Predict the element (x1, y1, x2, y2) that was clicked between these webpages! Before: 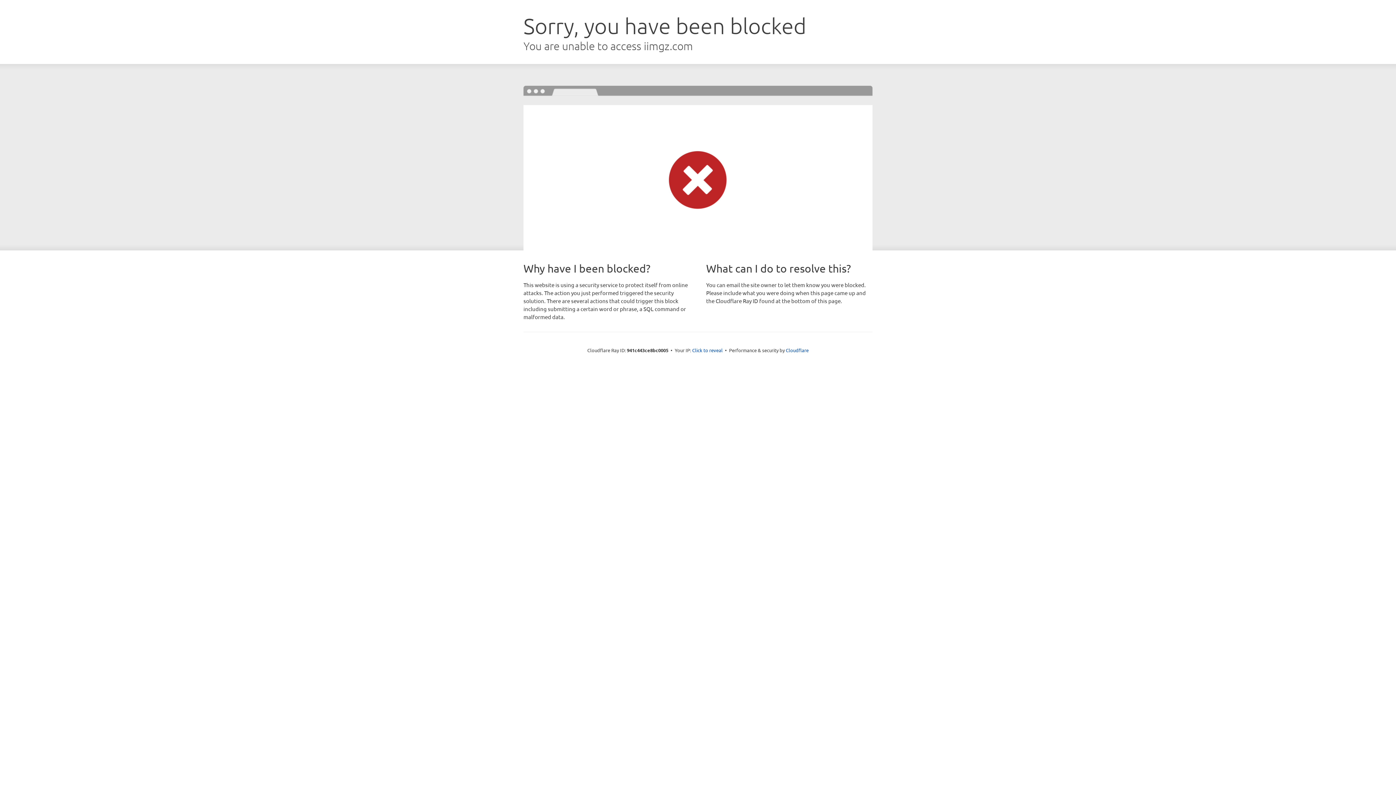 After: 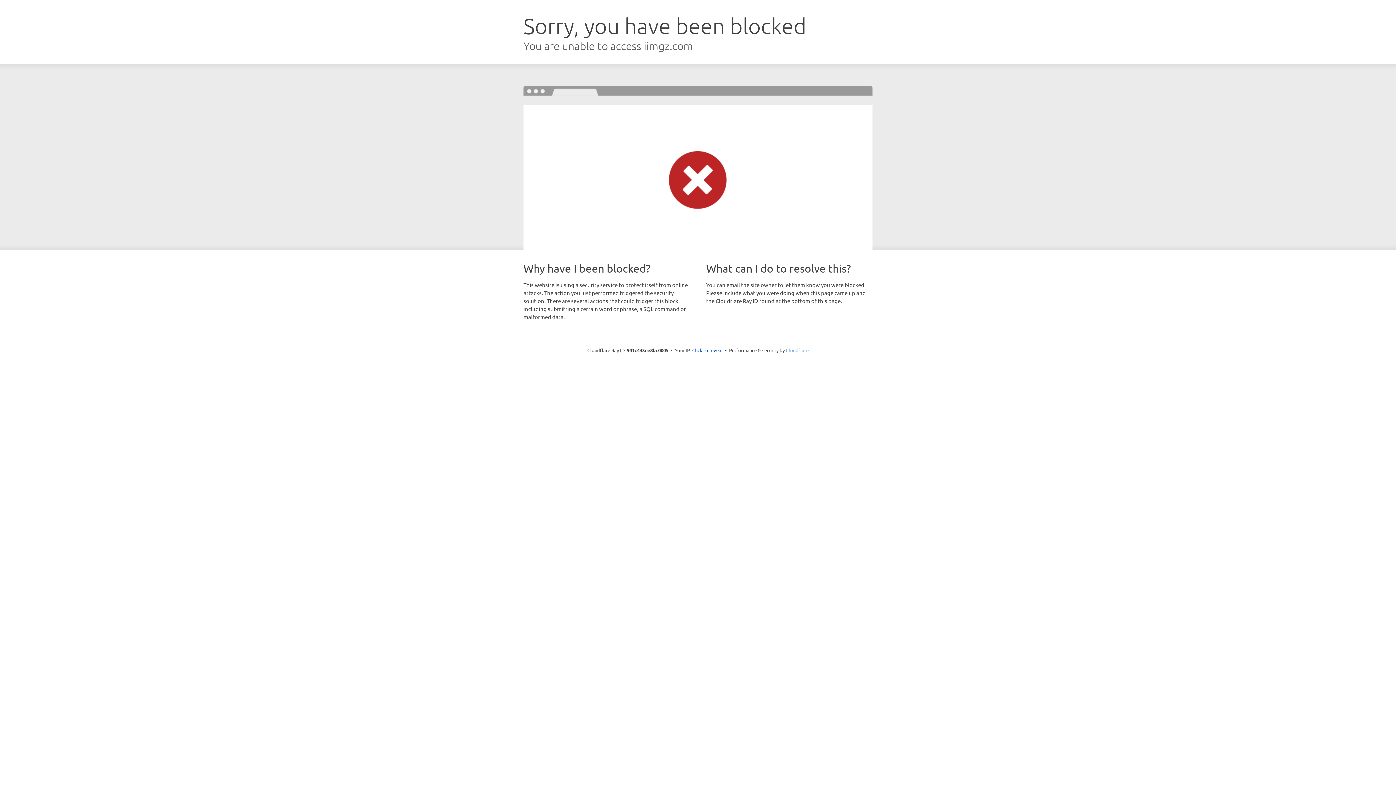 Action: label: Cloudflare bbox: (786, 347, 808, 353)